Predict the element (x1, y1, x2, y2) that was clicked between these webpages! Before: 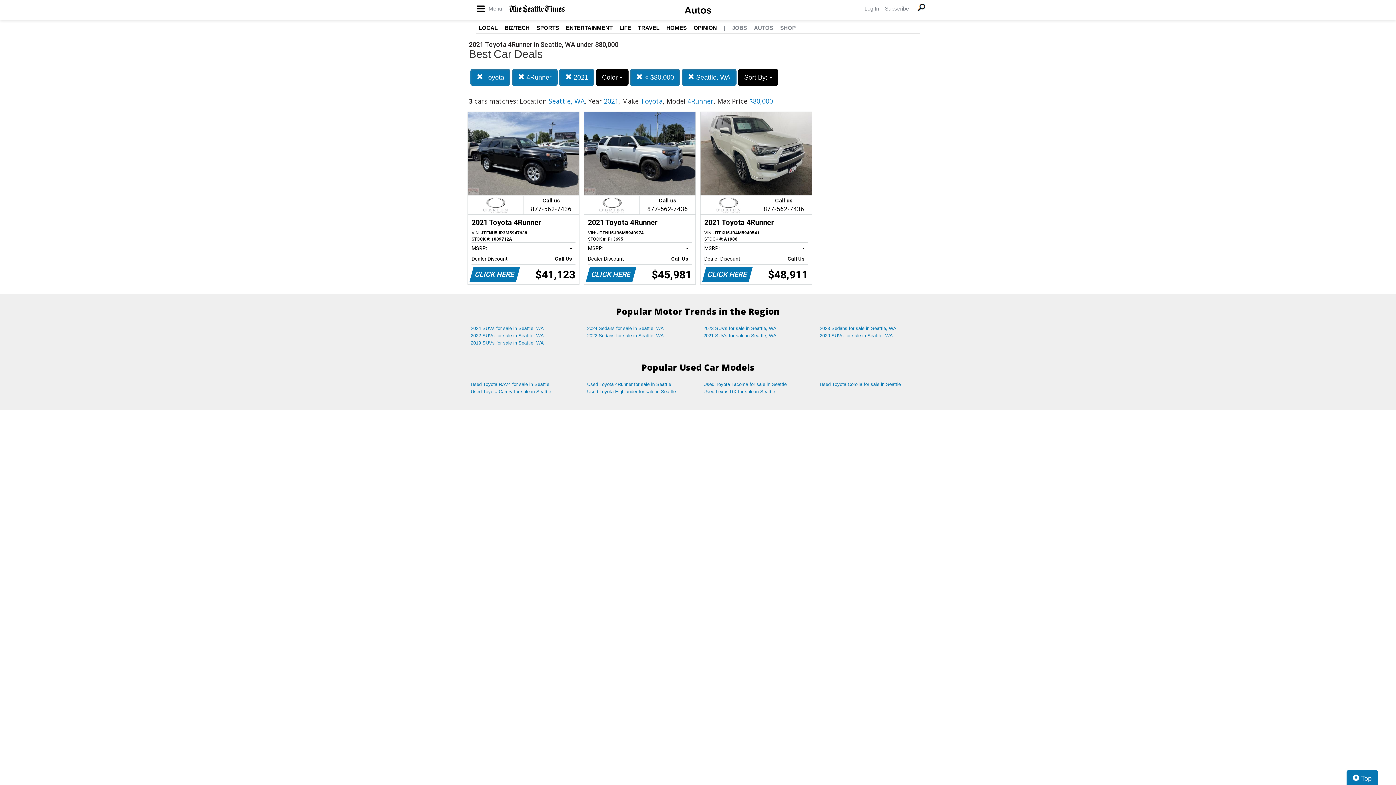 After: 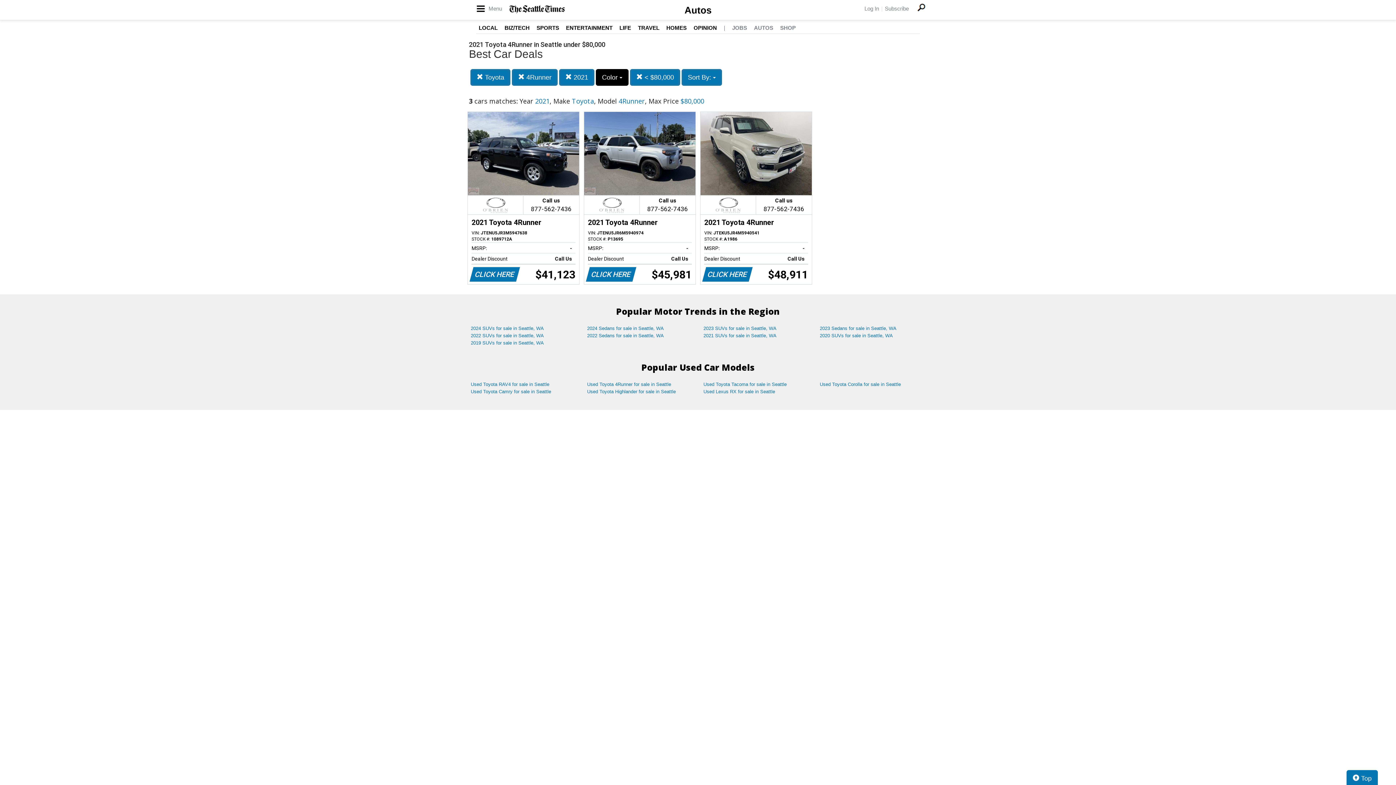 Action: bbox: (681, 69, 736, 85) label:  Seattle, WA